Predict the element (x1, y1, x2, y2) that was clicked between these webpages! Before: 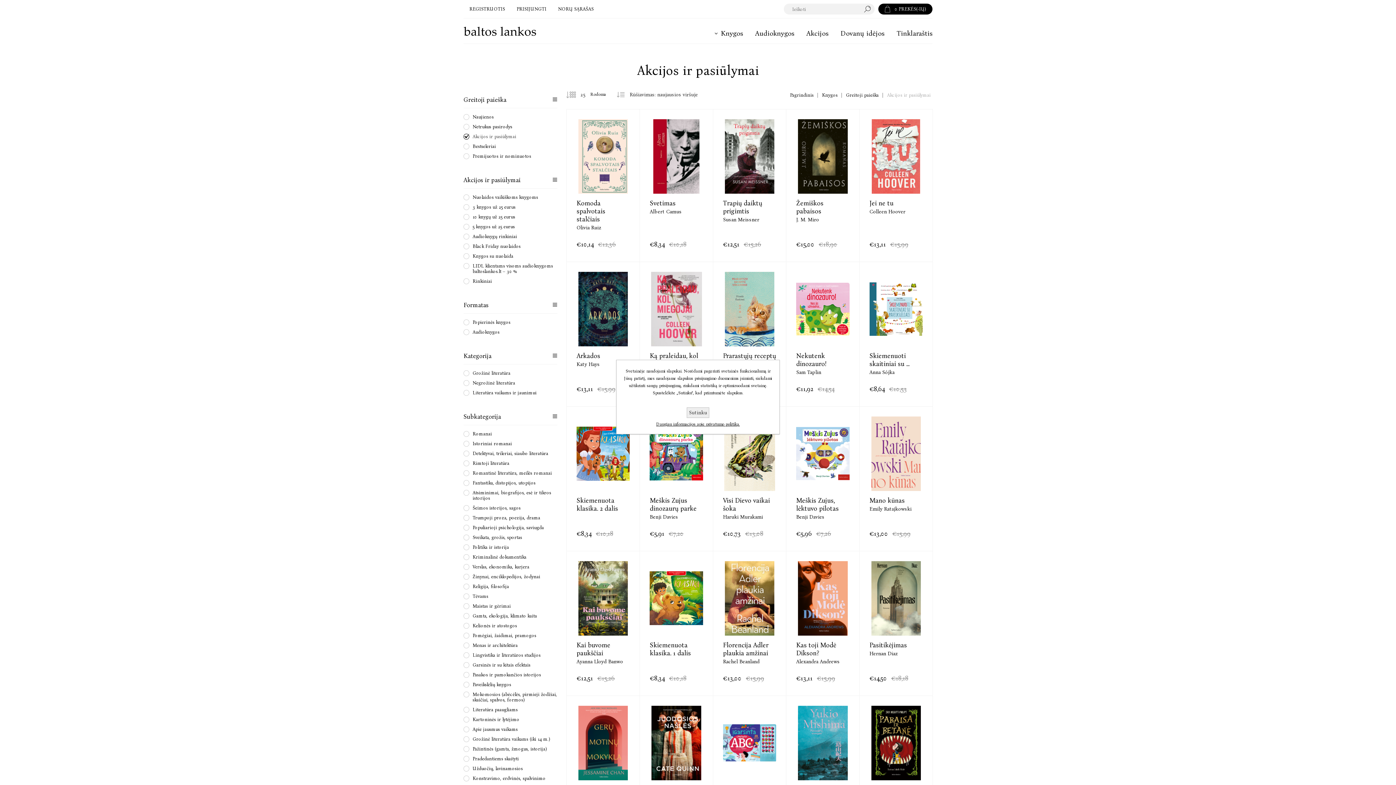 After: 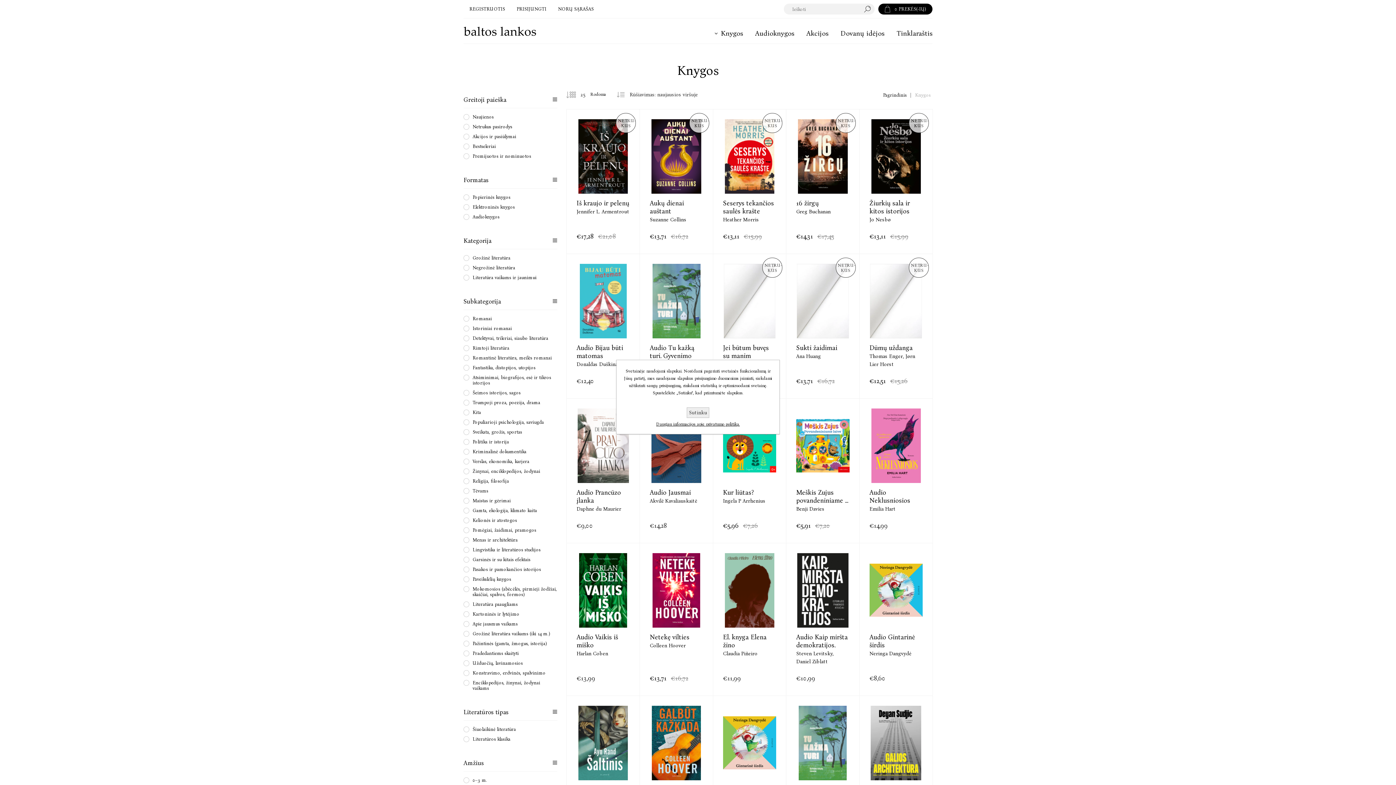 Action: bbox: (822, 89, 837, 101) label: Knygos